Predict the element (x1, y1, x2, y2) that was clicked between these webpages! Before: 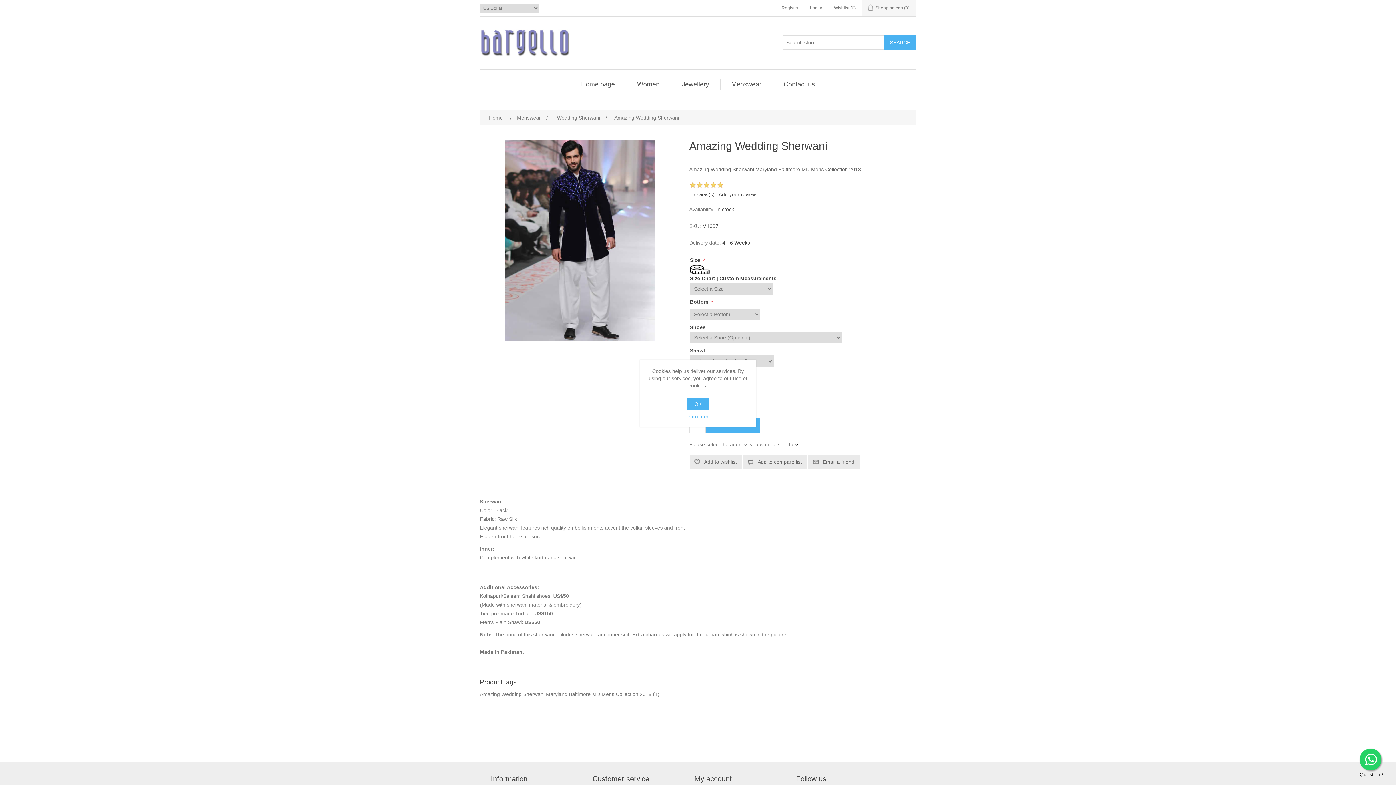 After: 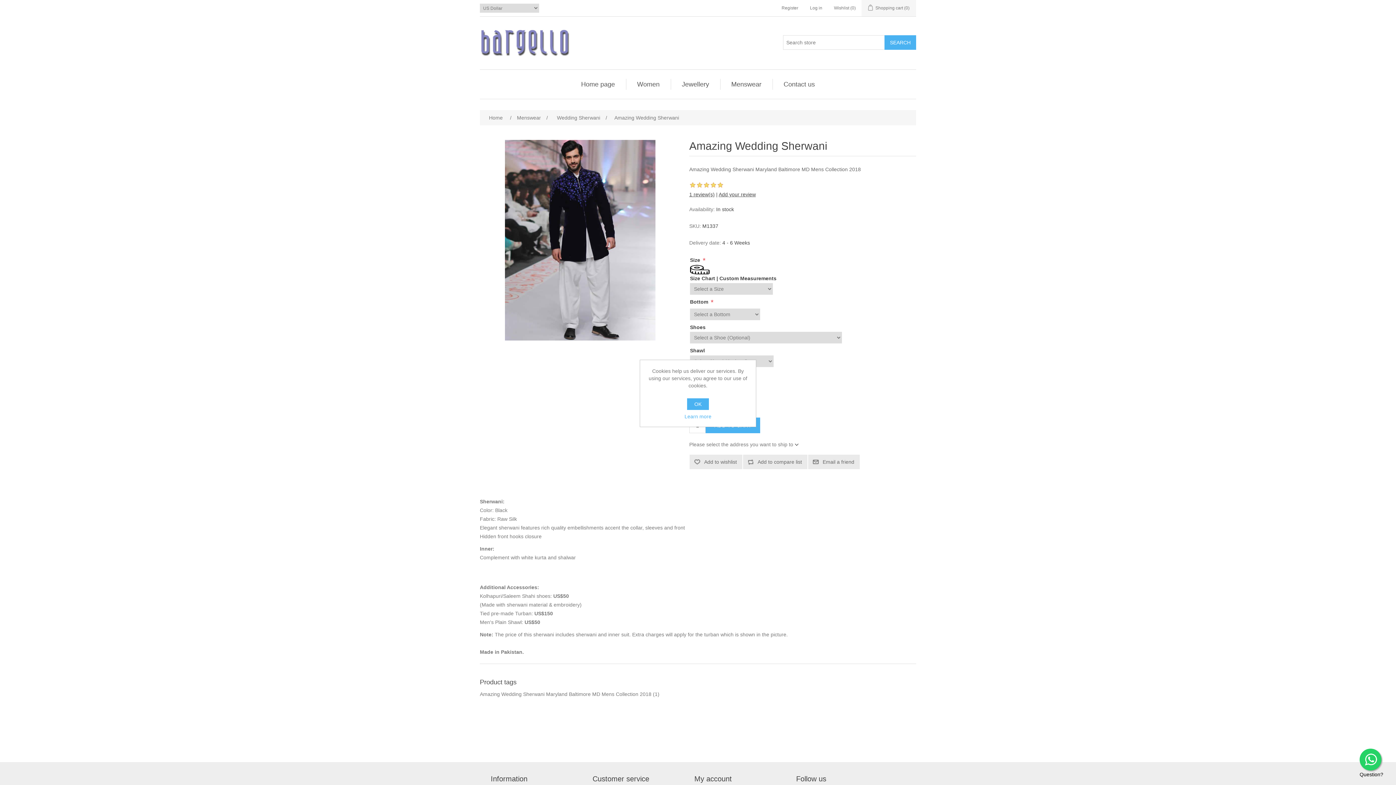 Action: bbox: (719, 275, 776, 281) label: Custom Measurements